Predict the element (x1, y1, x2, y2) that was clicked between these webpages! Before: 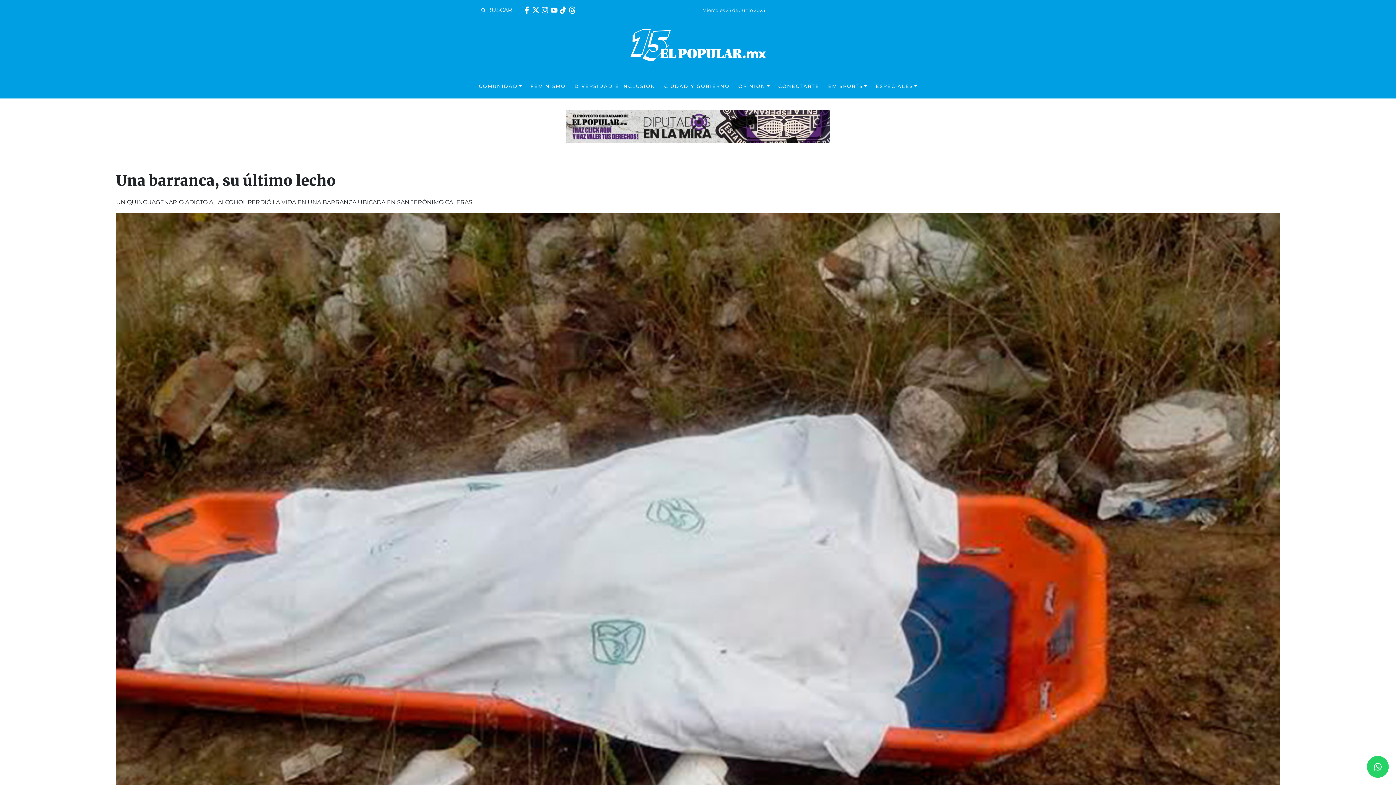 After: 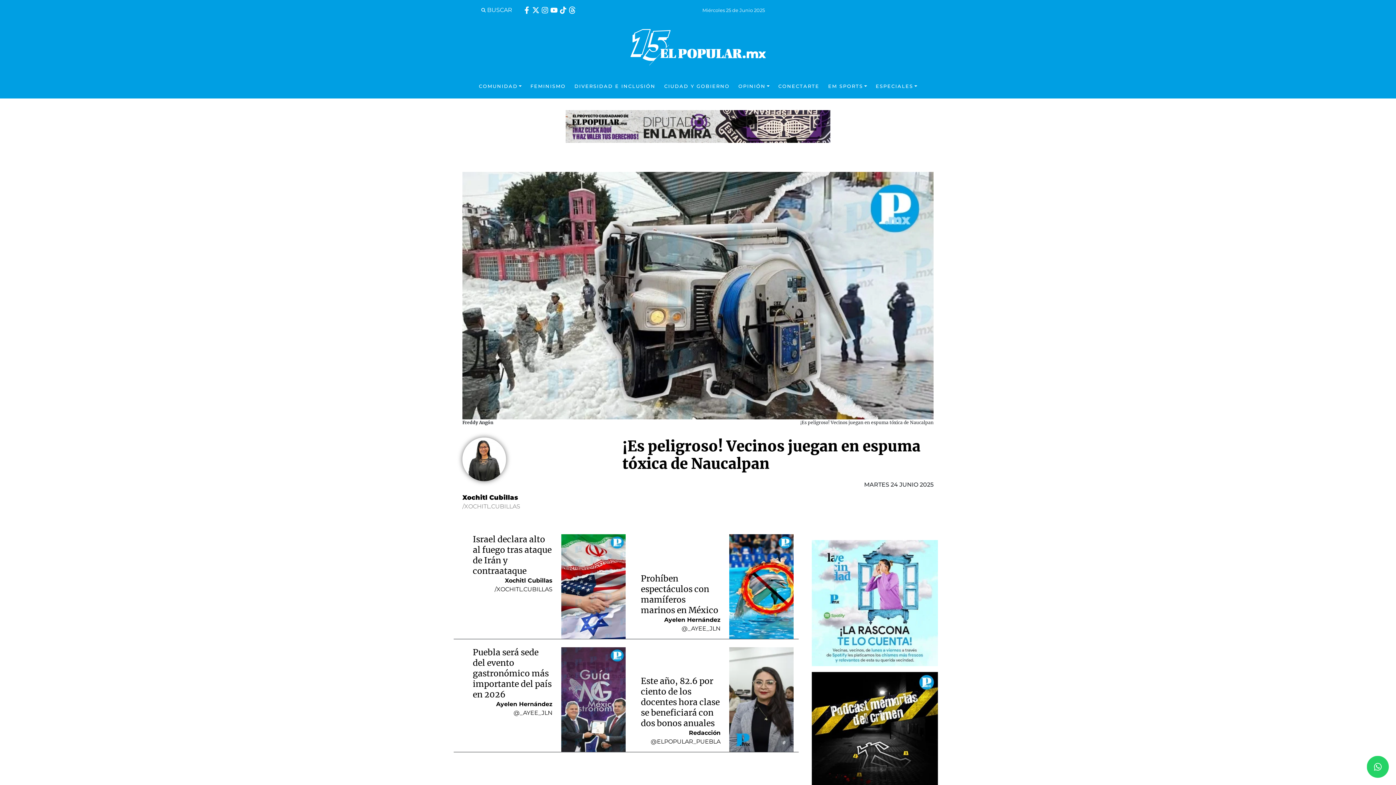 Action: bbox: (474, 74, 526, 98) label: COMUNIDAD